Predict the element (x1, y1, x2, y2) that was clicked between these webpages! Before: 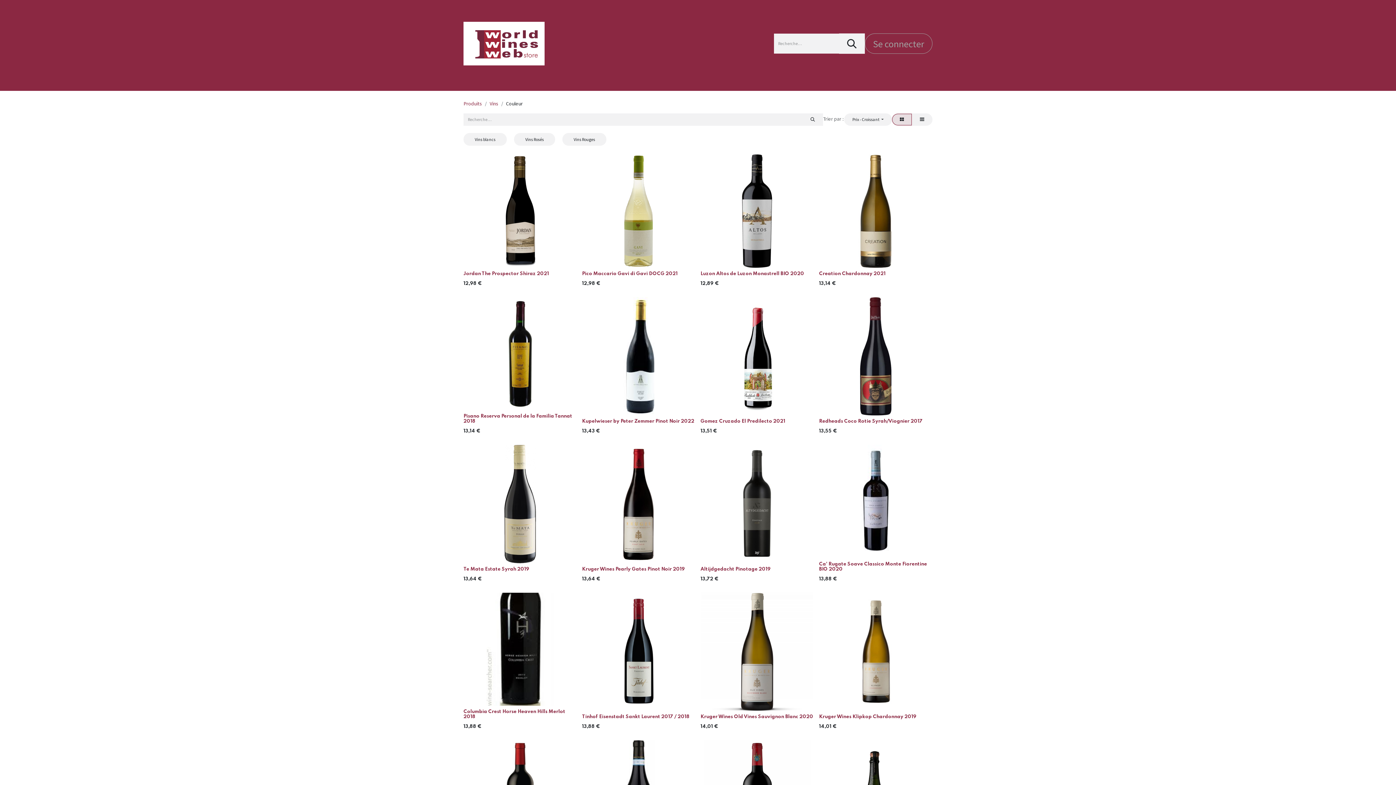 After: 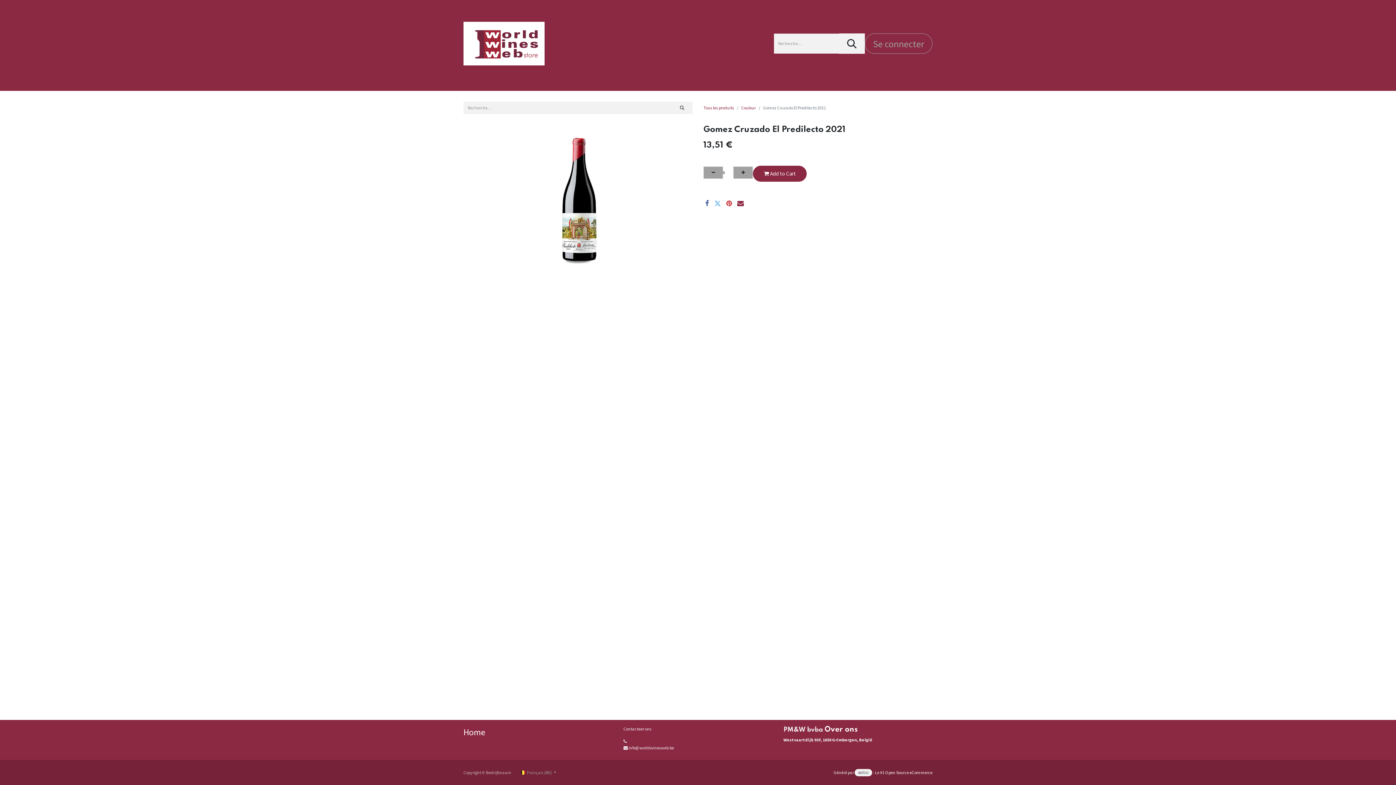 Action: bbox: (700, 297, 813, 415)